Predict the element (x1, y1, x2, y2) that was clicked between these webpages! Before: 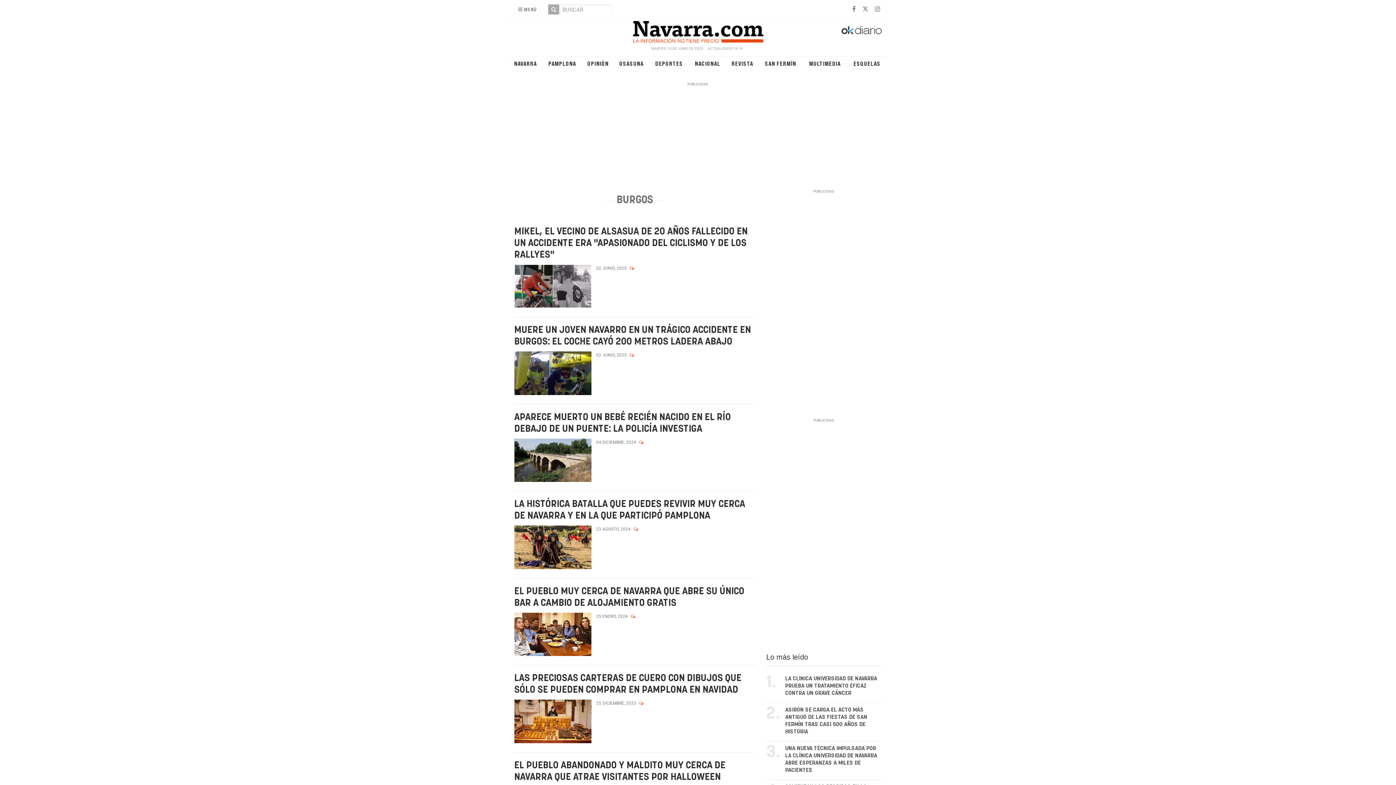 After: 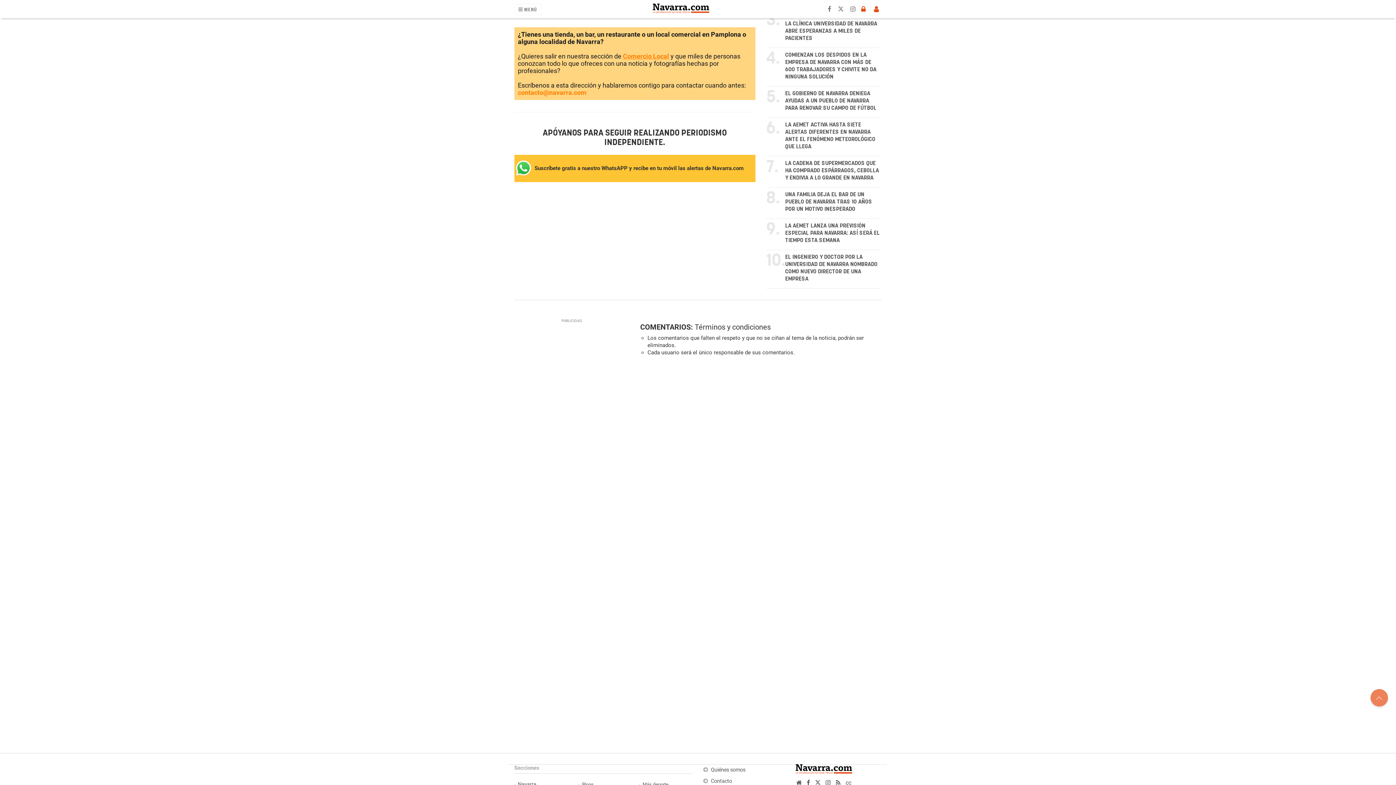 Action: bbox: (630, 614, 635, 619)